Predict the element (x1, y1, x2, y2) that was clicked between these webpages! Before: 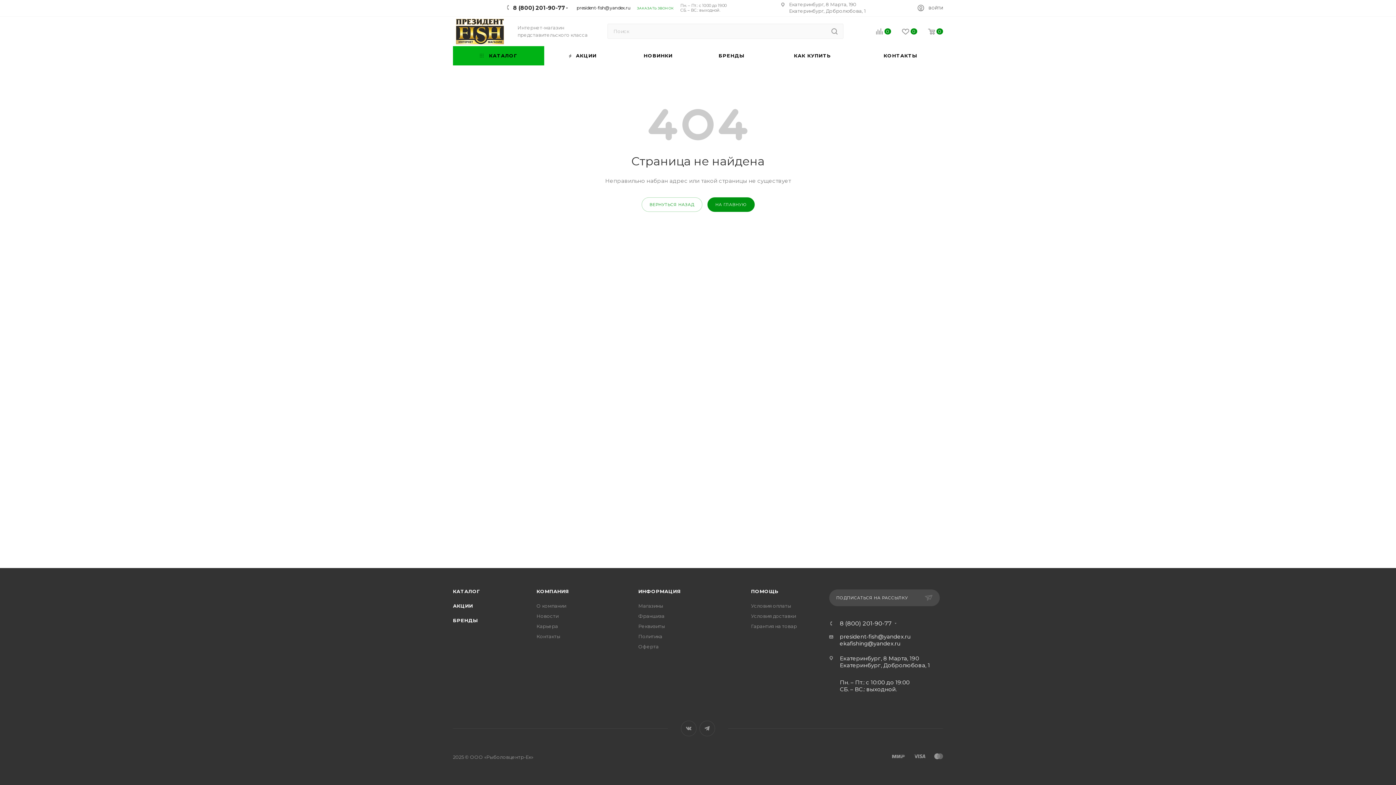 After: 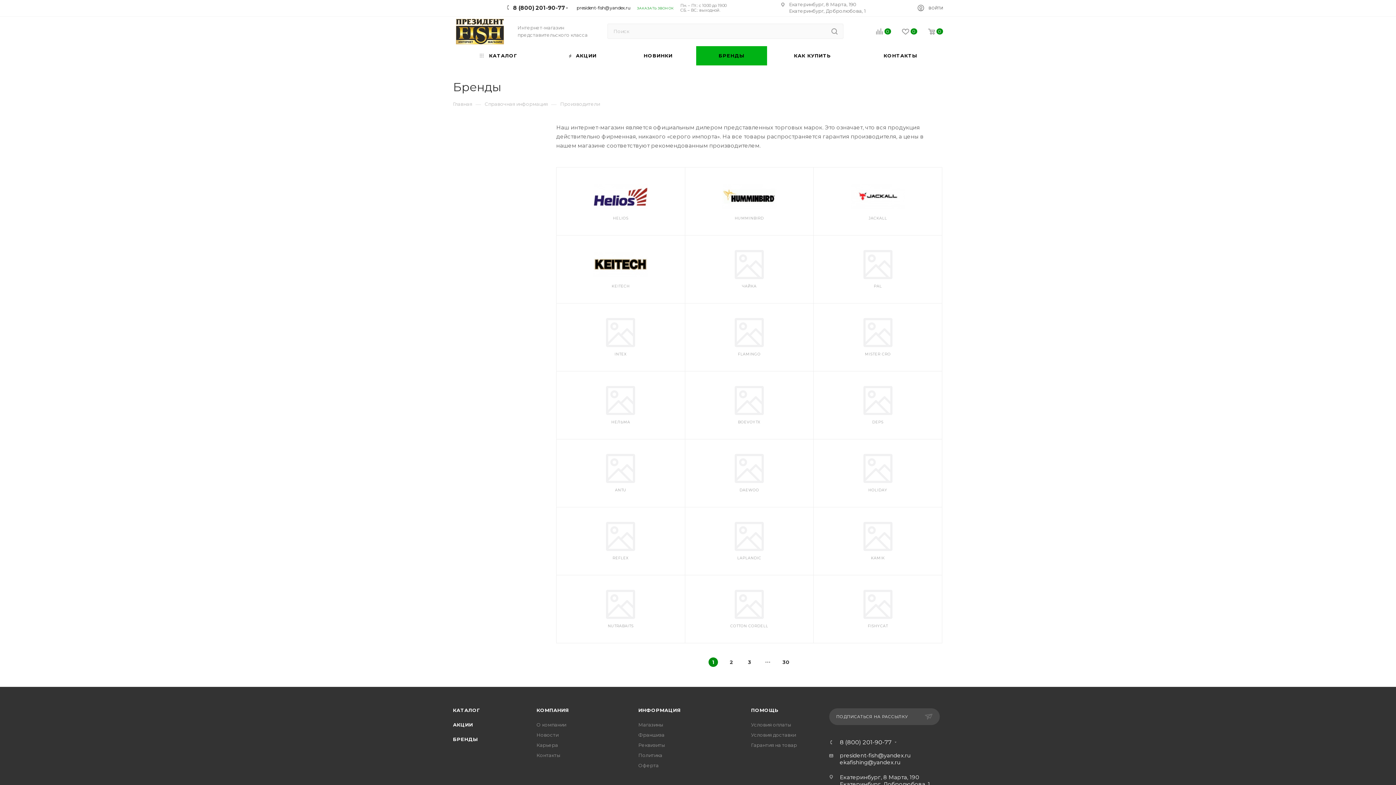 Action: bbox: (696, 46, 767, 65) label: БРЕНДЫ